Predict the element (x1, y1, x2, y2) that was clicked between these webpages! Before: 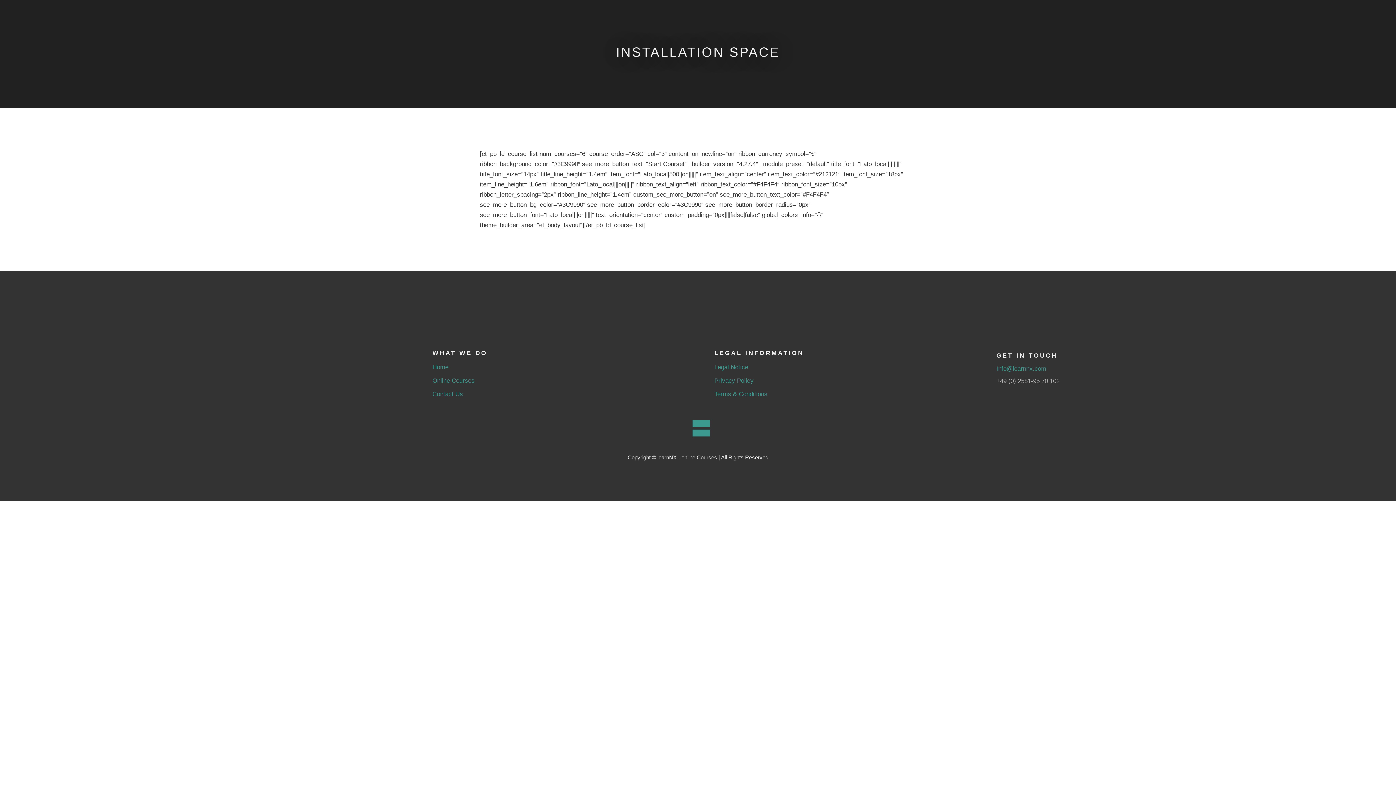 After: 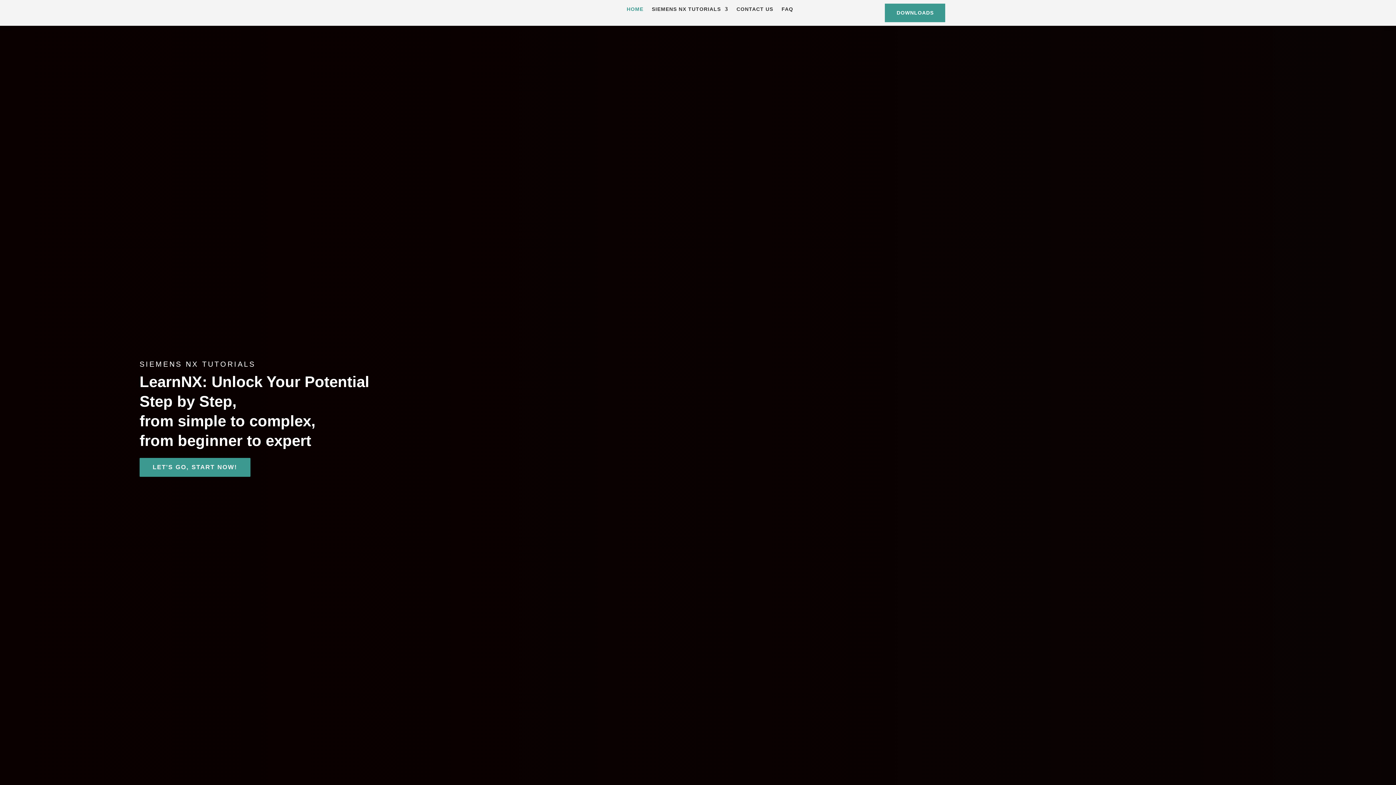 Action: bbox: (432, 363, 448, 370) label: Home